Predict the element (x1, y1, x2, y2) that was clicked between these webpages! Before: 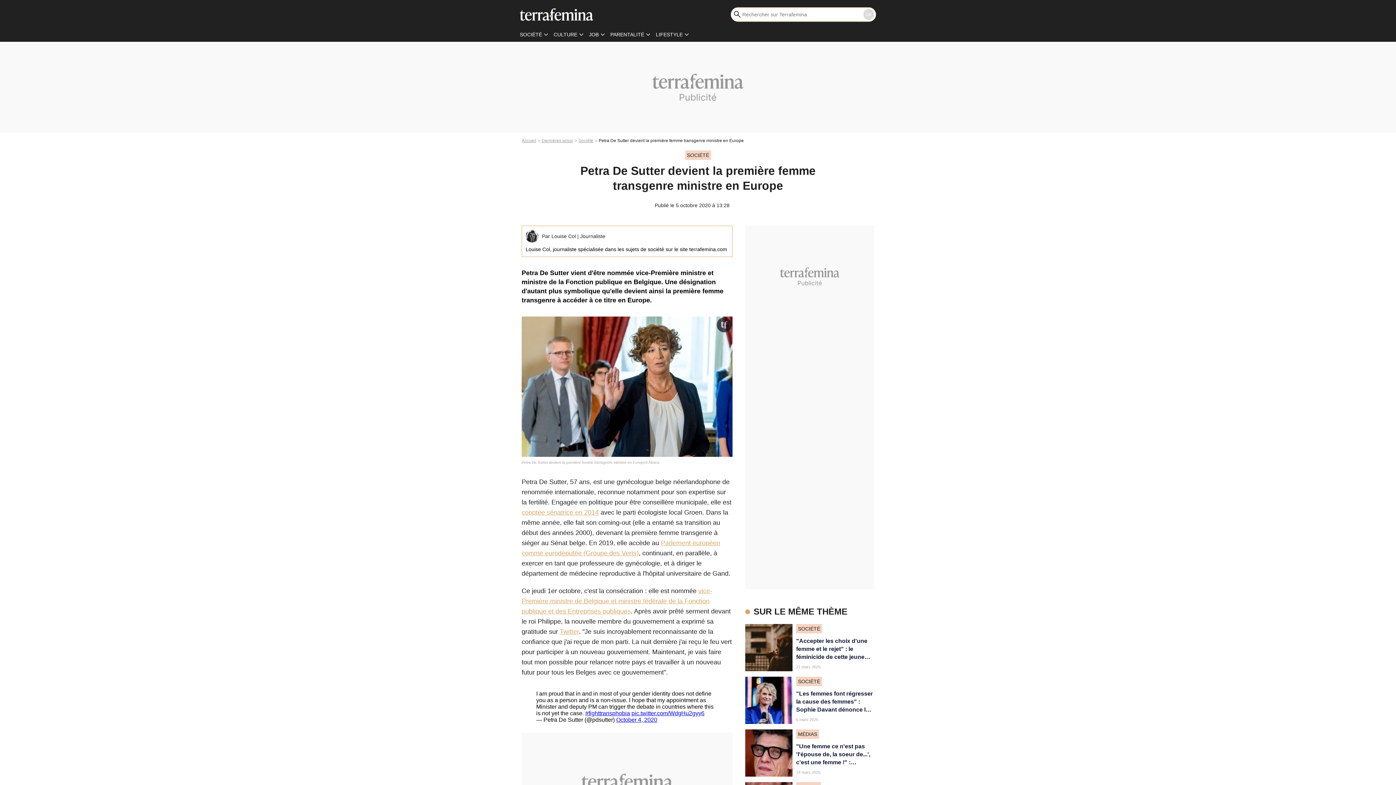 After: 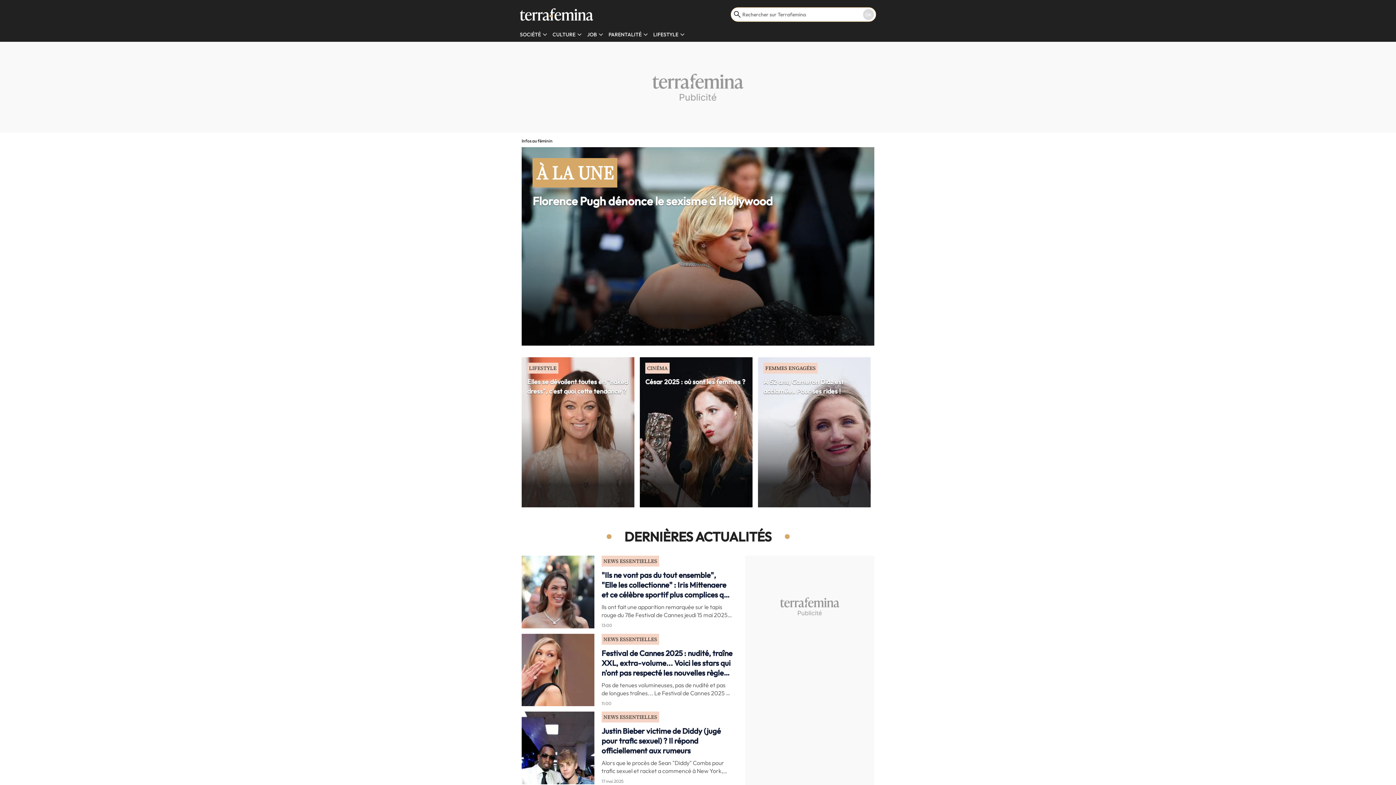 Action: label: label.header.mainlogo bbox: (520, 5, 593, 23)